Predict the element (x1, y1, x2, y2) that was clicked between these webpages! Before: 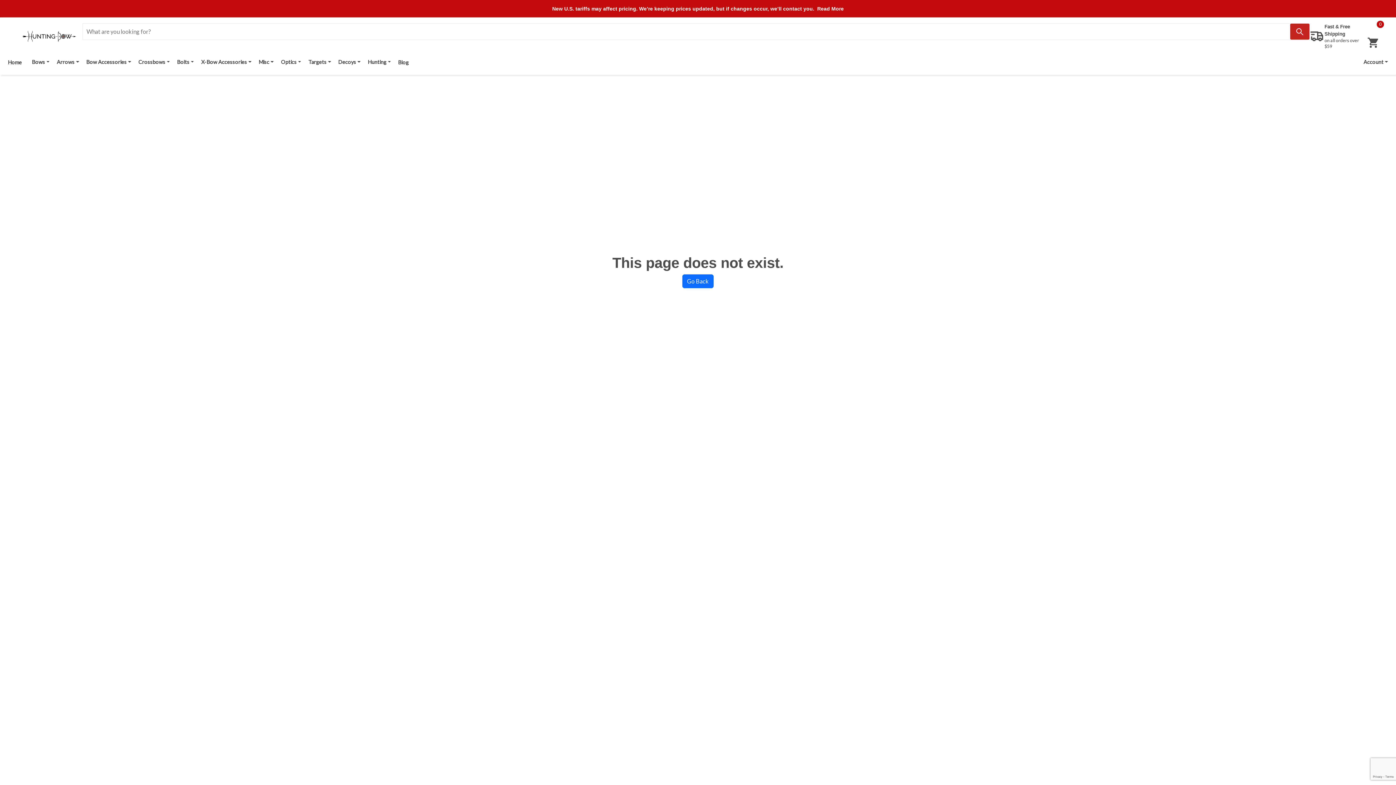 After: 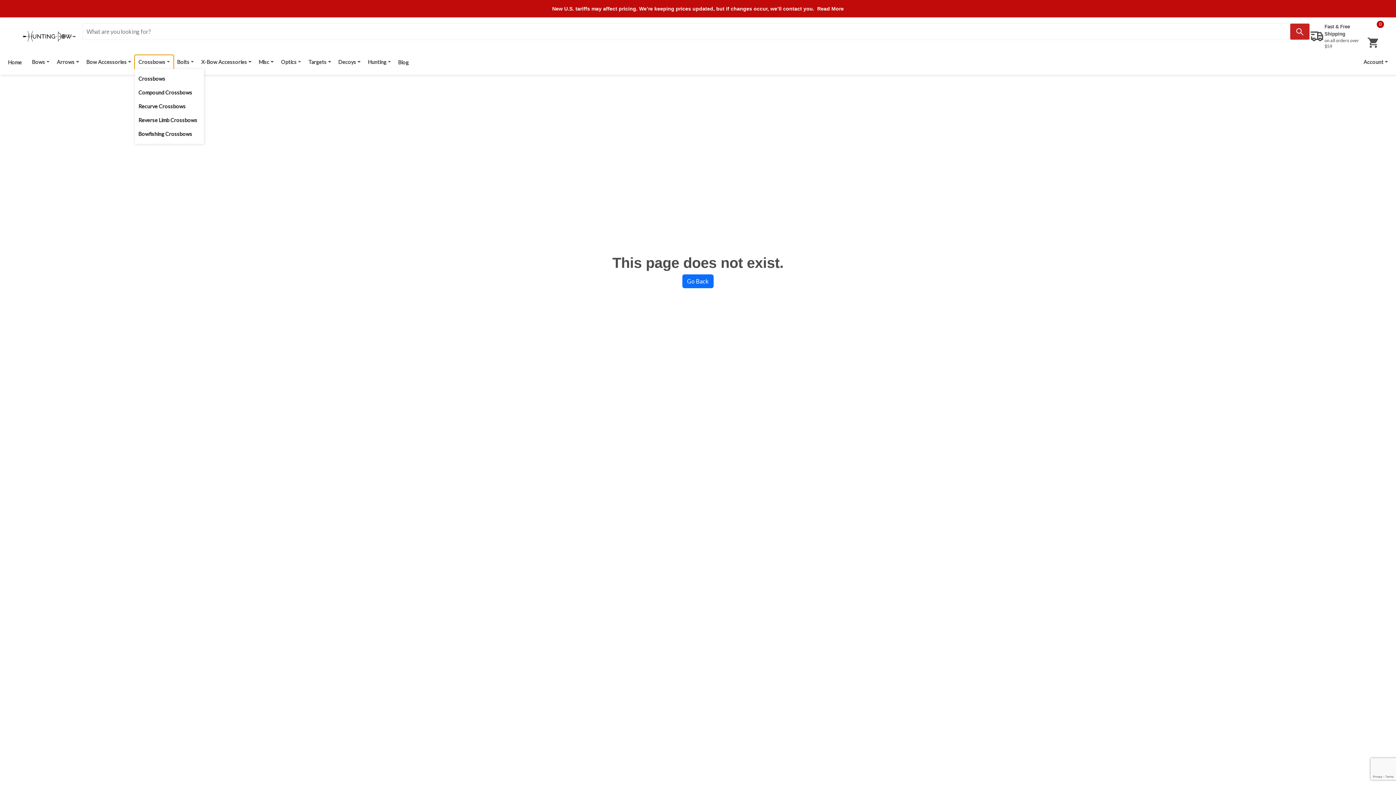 Action: label: Crossbows bbox: (134, 55, 173, 69)